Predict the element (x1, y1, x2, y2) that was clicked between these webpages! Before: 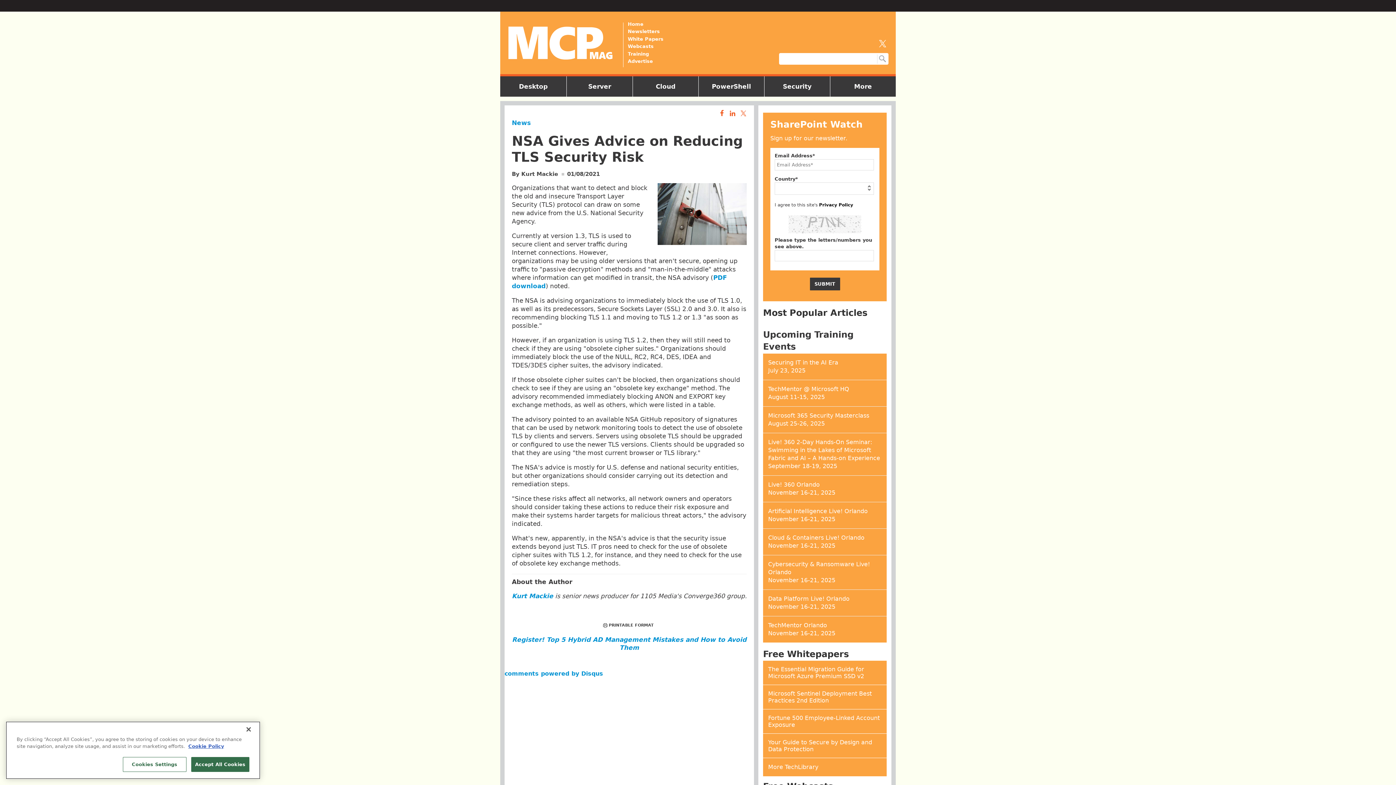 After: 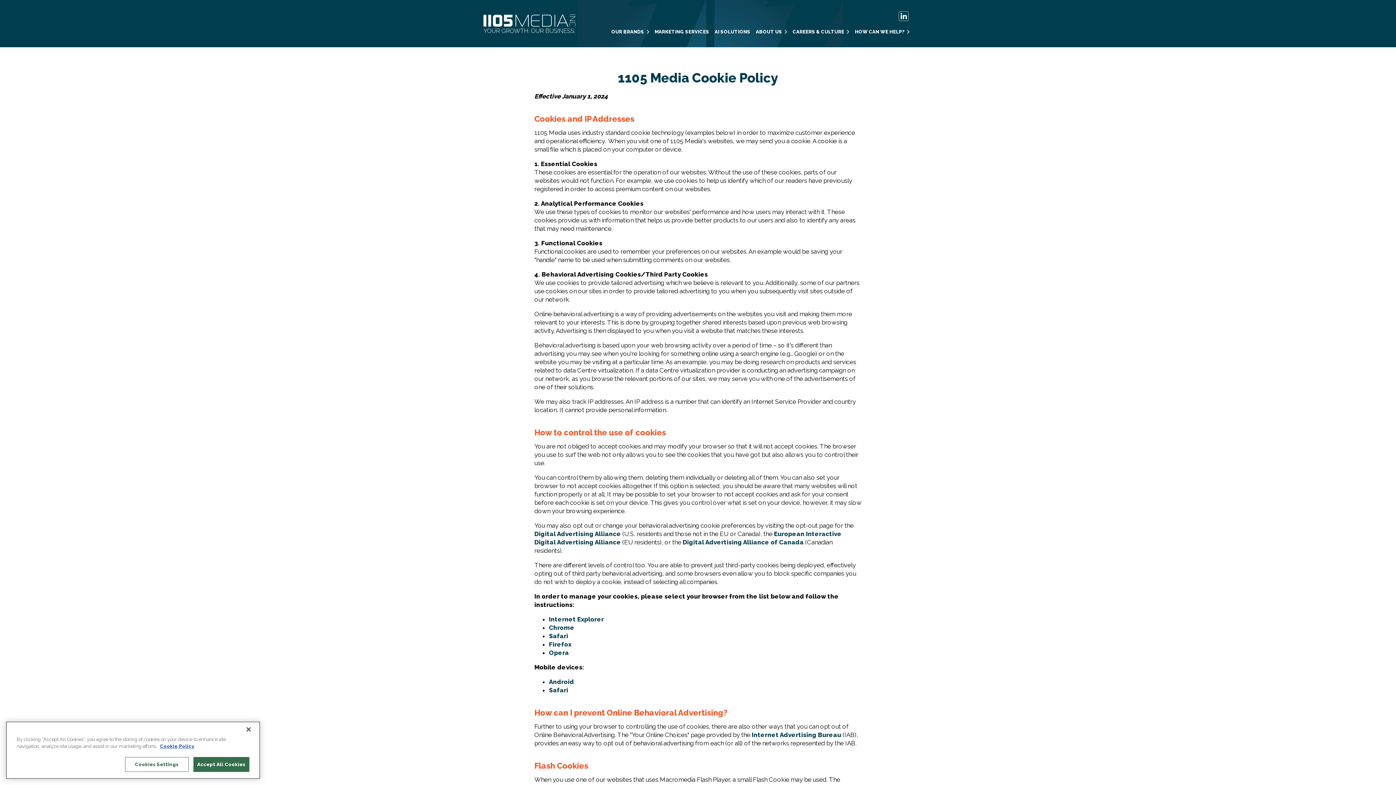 Action: bbox: (188, 744, 224, 749) label: More information about your privacy